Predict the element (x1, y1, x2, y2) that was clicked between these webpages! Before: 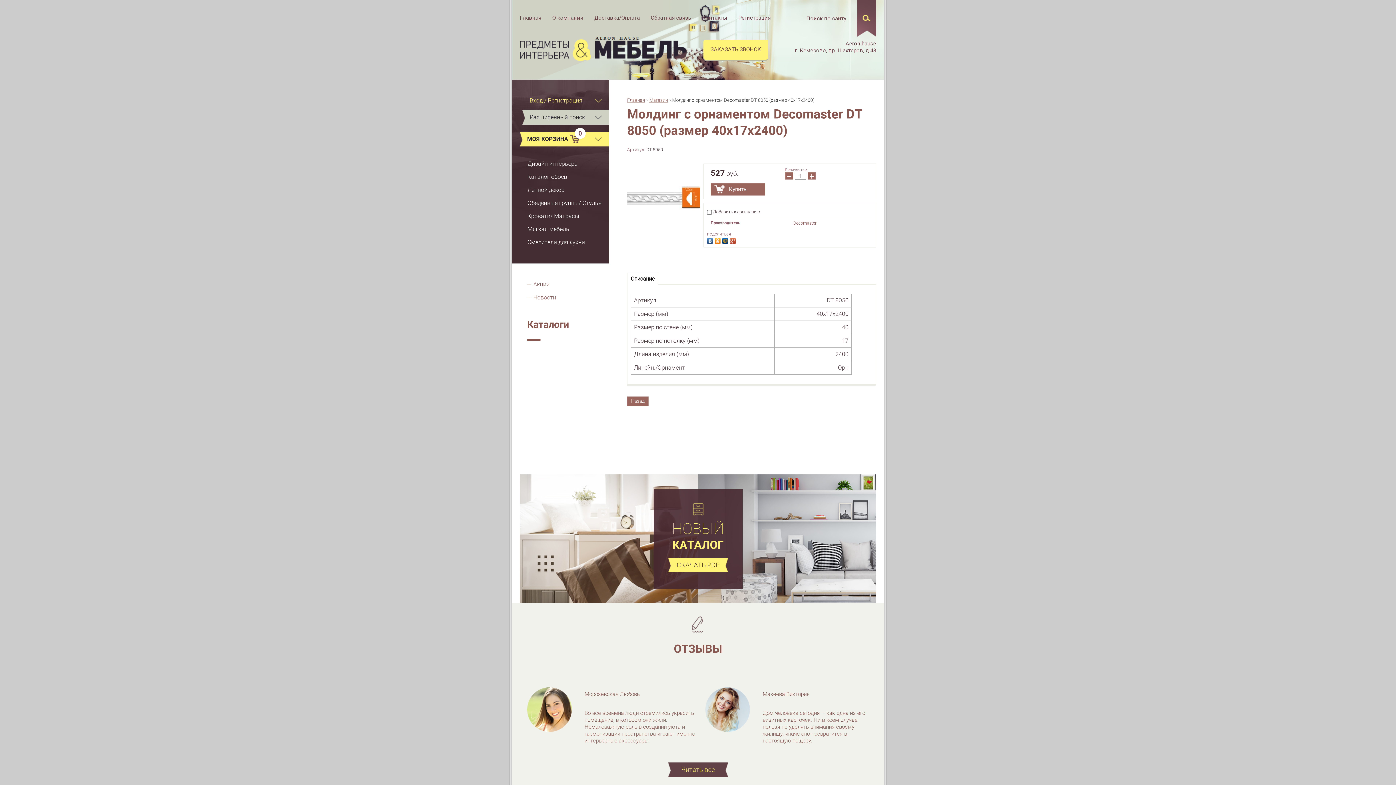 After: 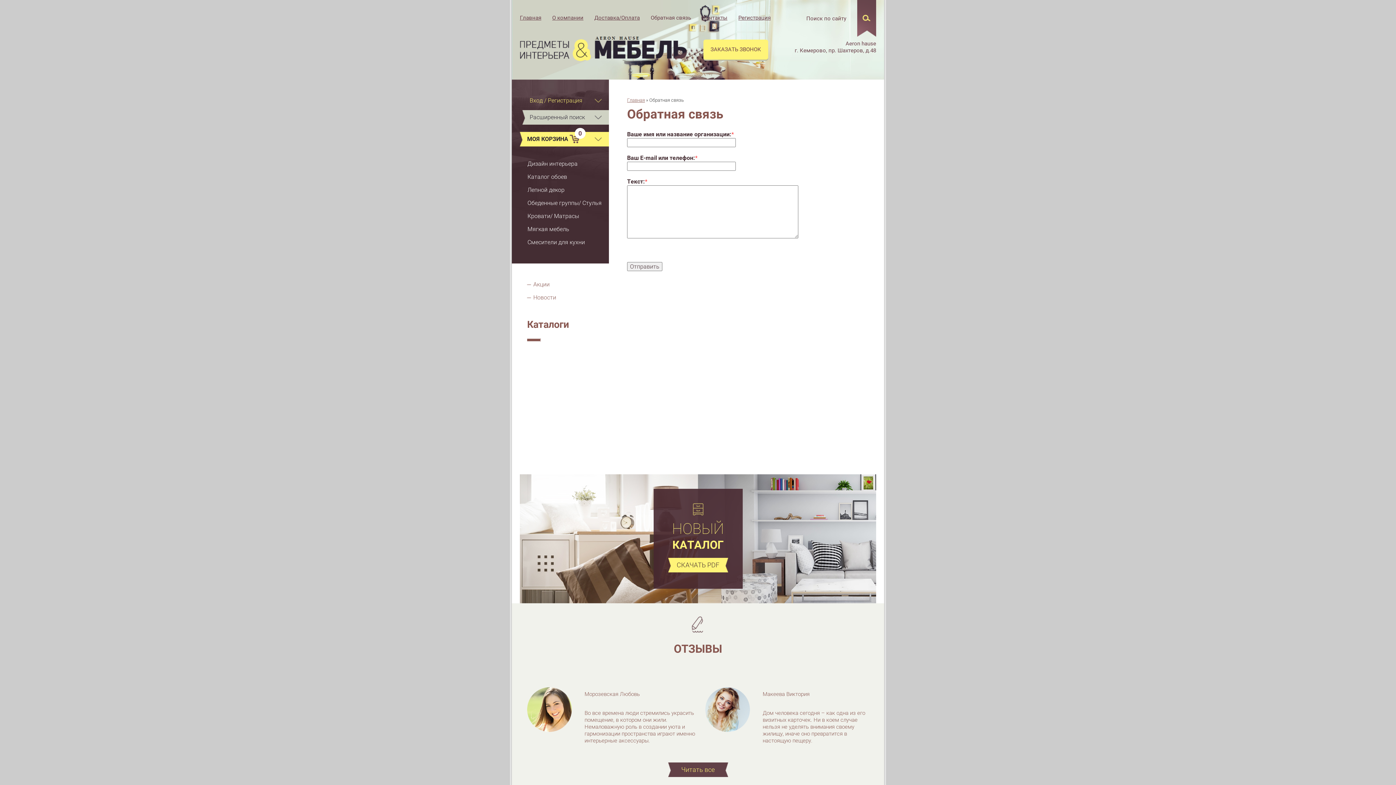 Action: bbox: (650, 15, 691, 20) label: Обратная связь